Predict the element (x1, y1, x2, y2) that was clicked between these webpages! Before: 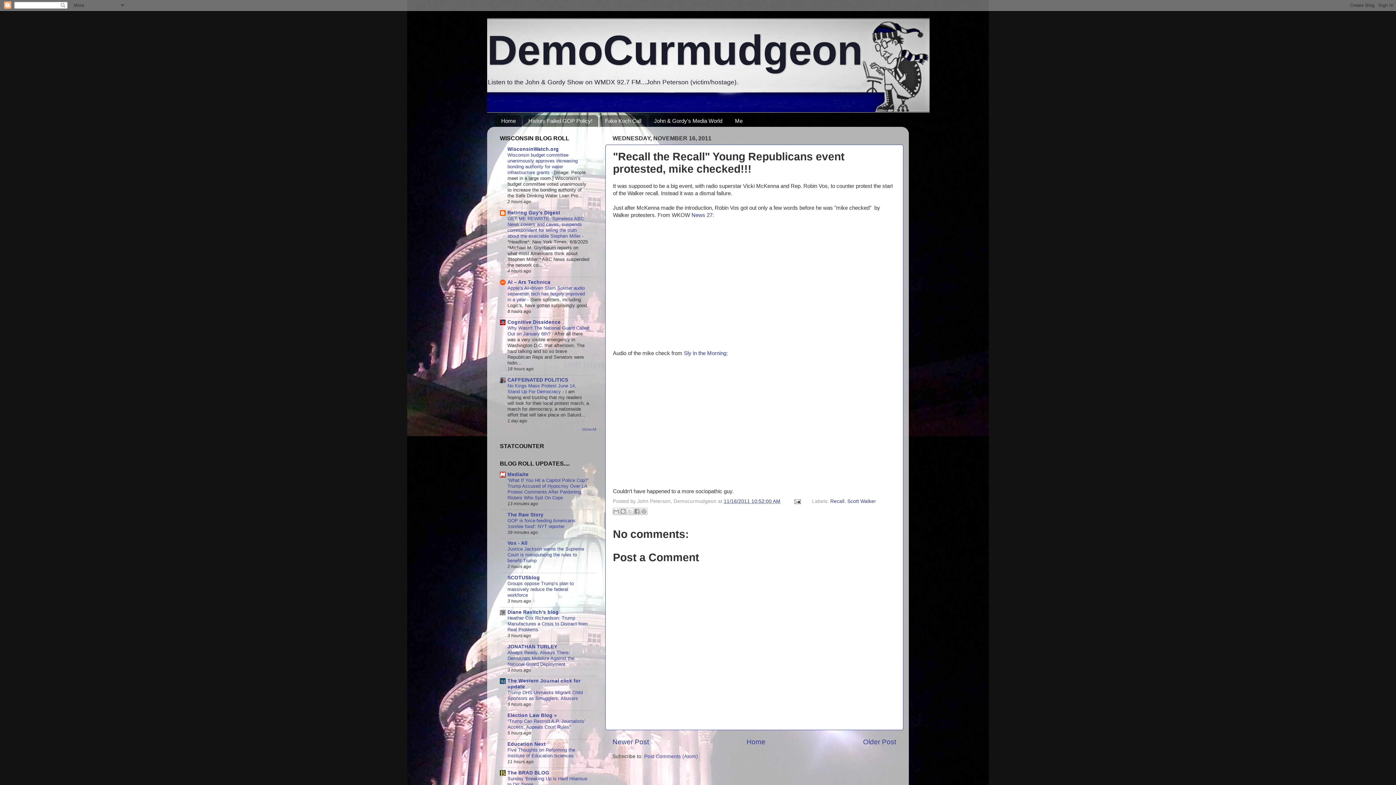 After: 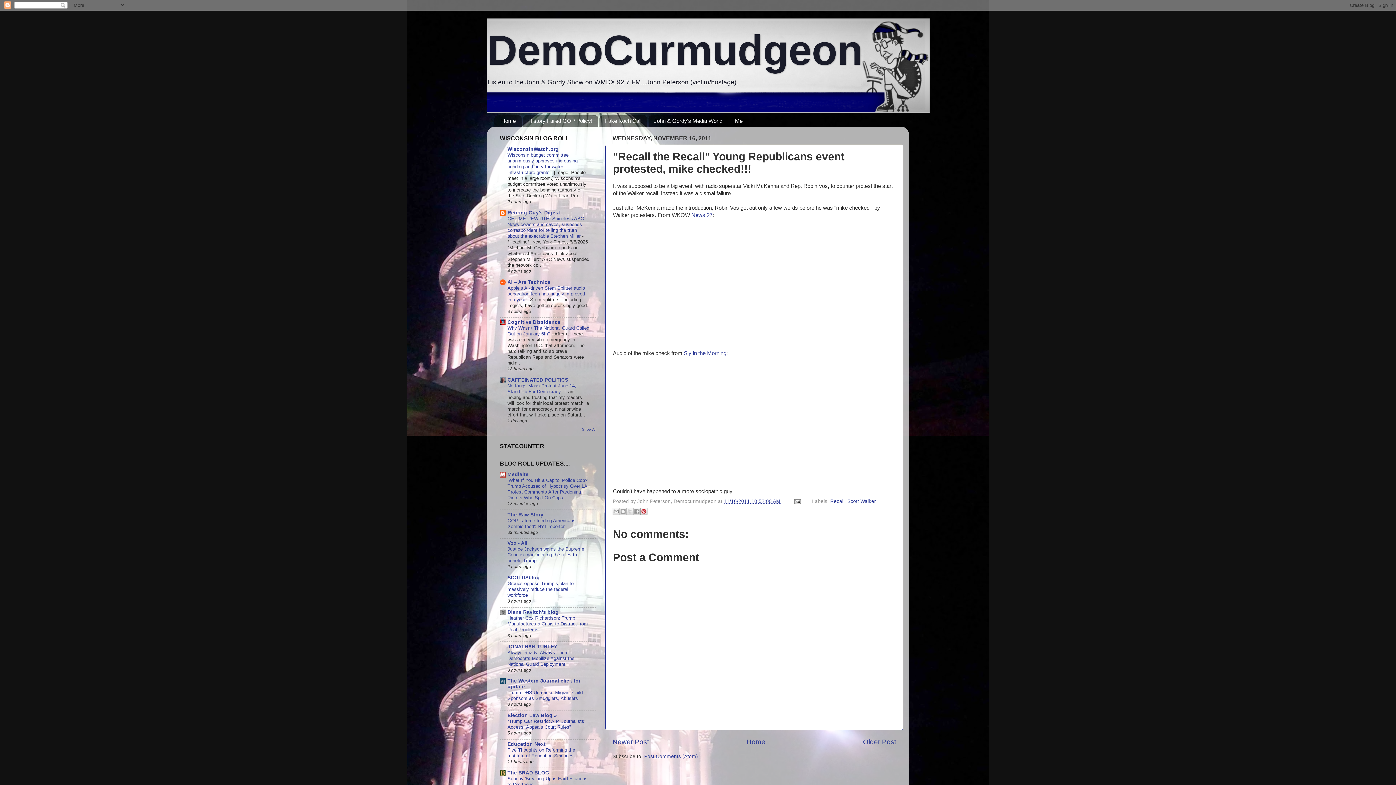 Action: bbox: (640, 507, 647, 515) label: Share to Pinterest